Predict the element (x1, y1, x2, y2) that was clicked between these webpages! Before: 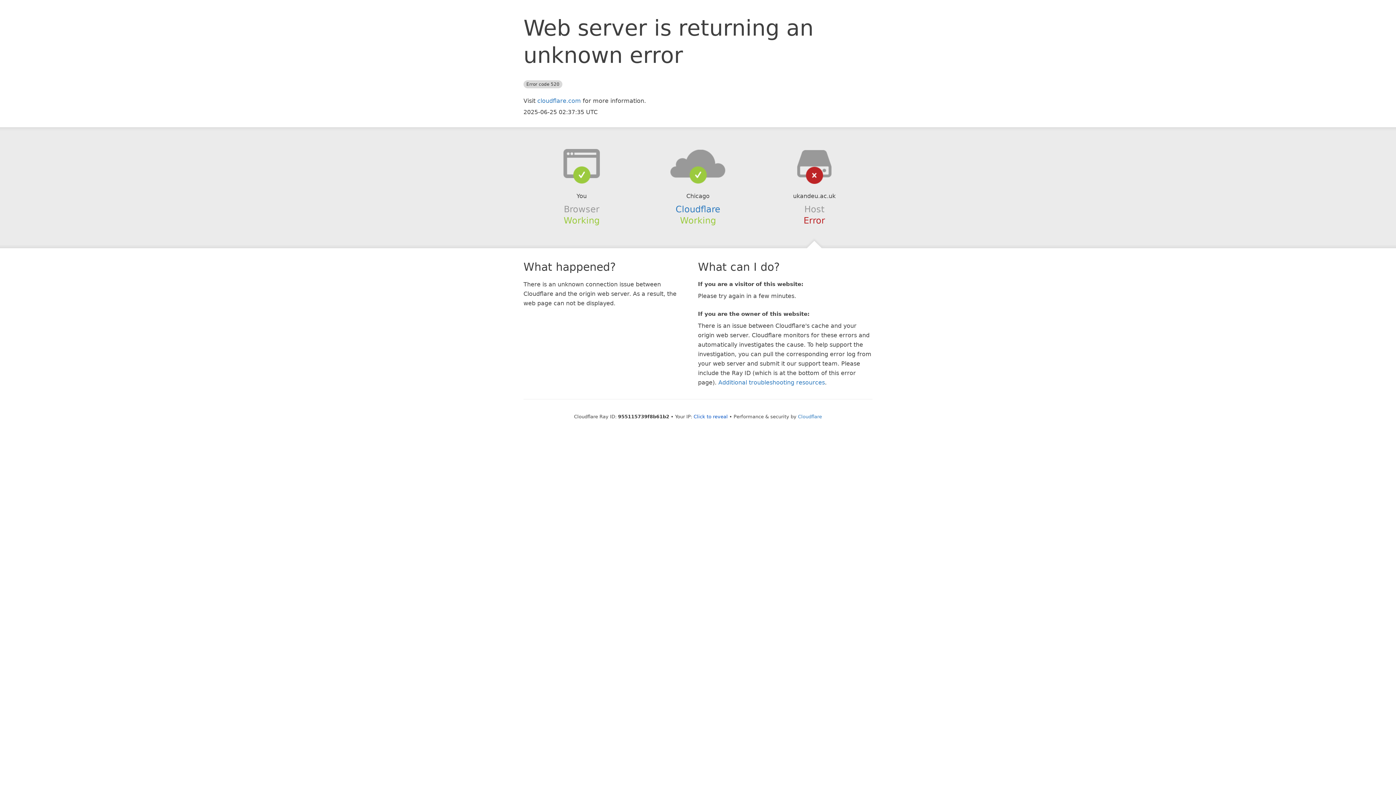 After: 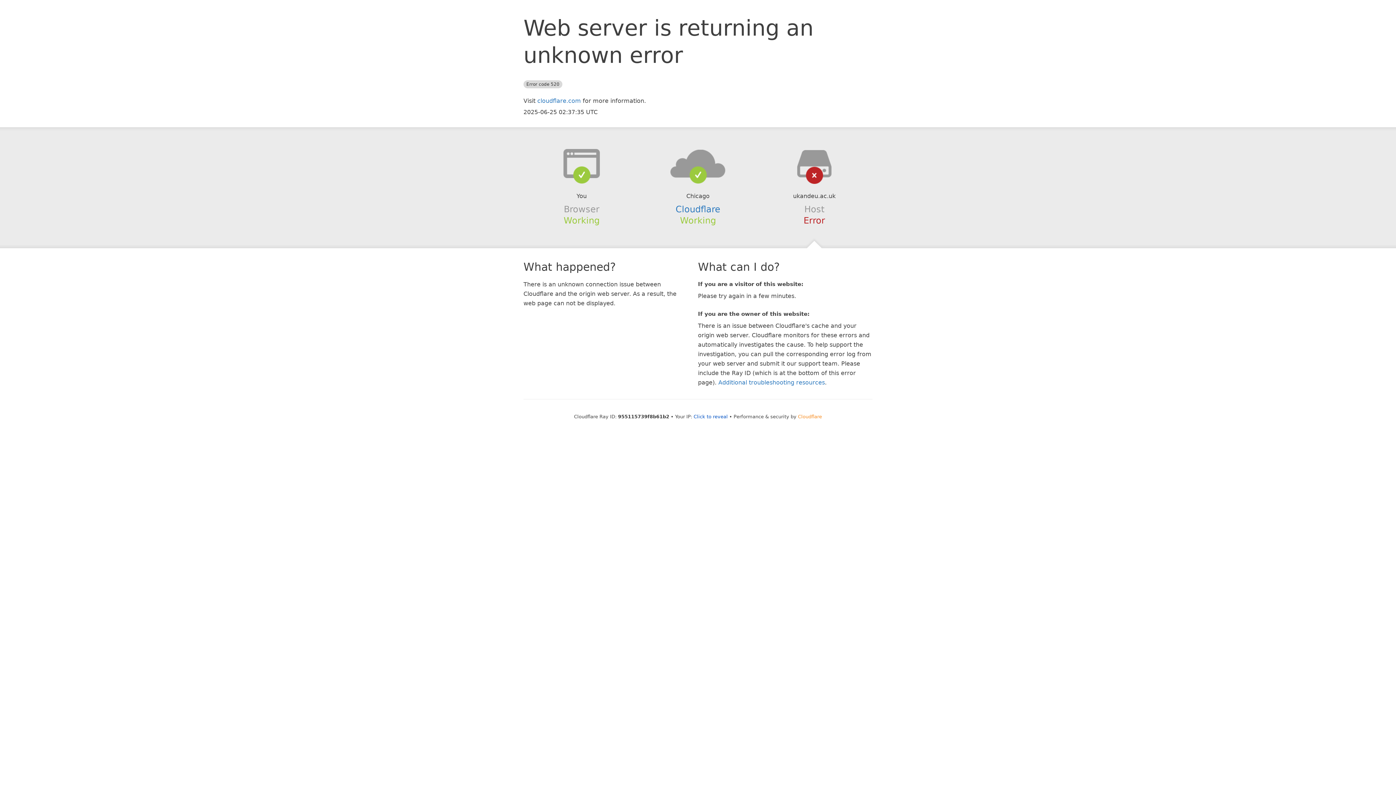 Action: bbox: (798, 414, 822, 419) label: Cloudflare